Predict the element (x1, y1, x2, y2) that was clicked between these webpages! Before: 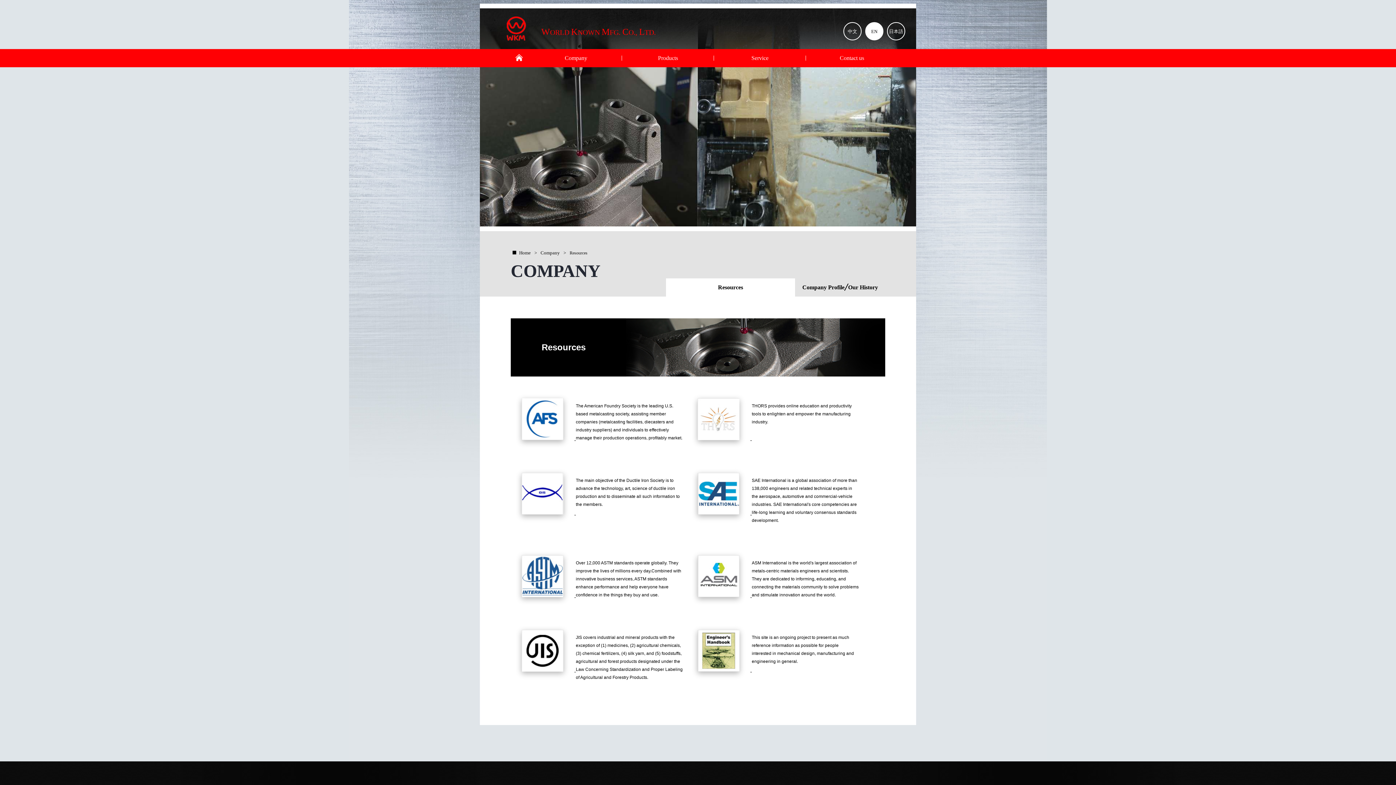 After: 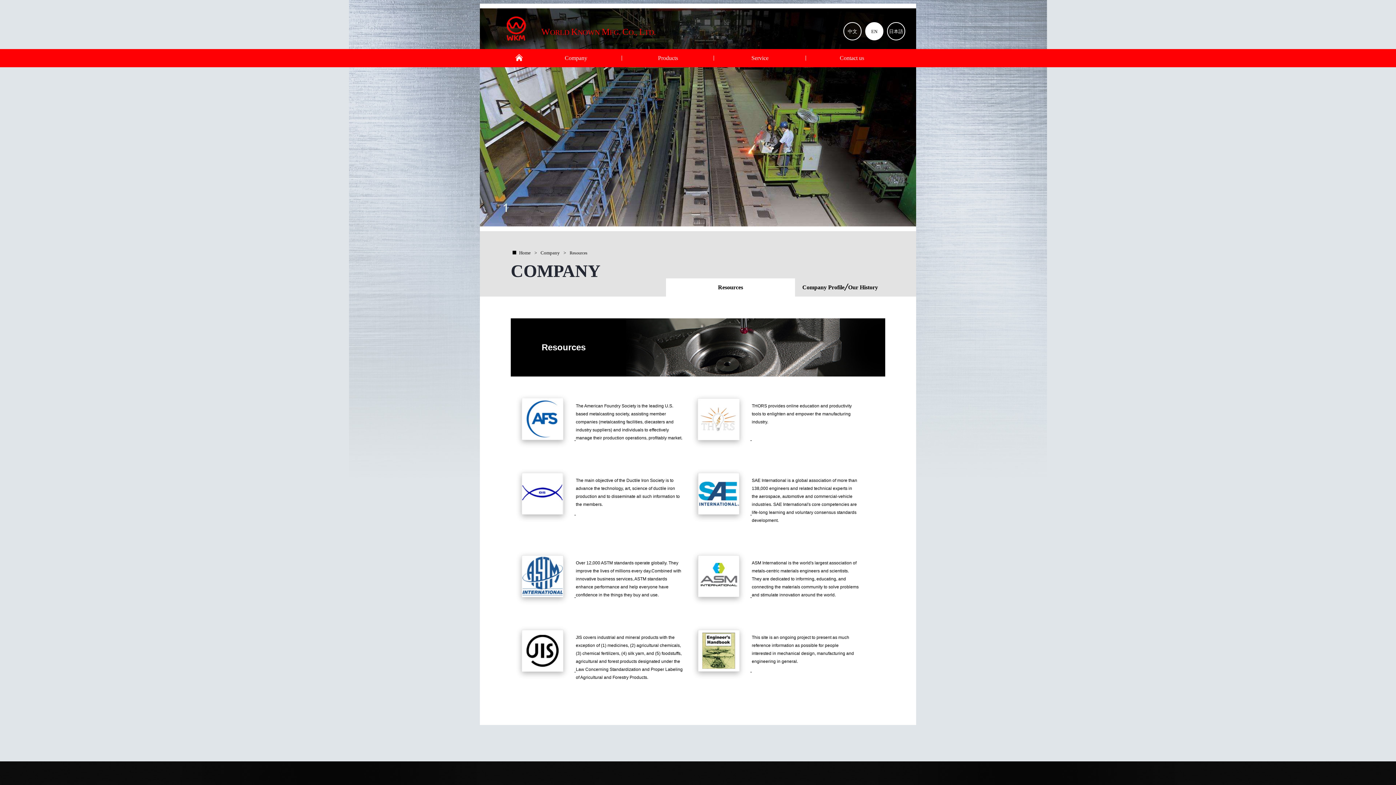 Action: bbox: (697, 666, 859, 673) label:  This site is an ongoing project to present as much reference information as possible for people interested in mechanical design, manufacturing and engineering in general.